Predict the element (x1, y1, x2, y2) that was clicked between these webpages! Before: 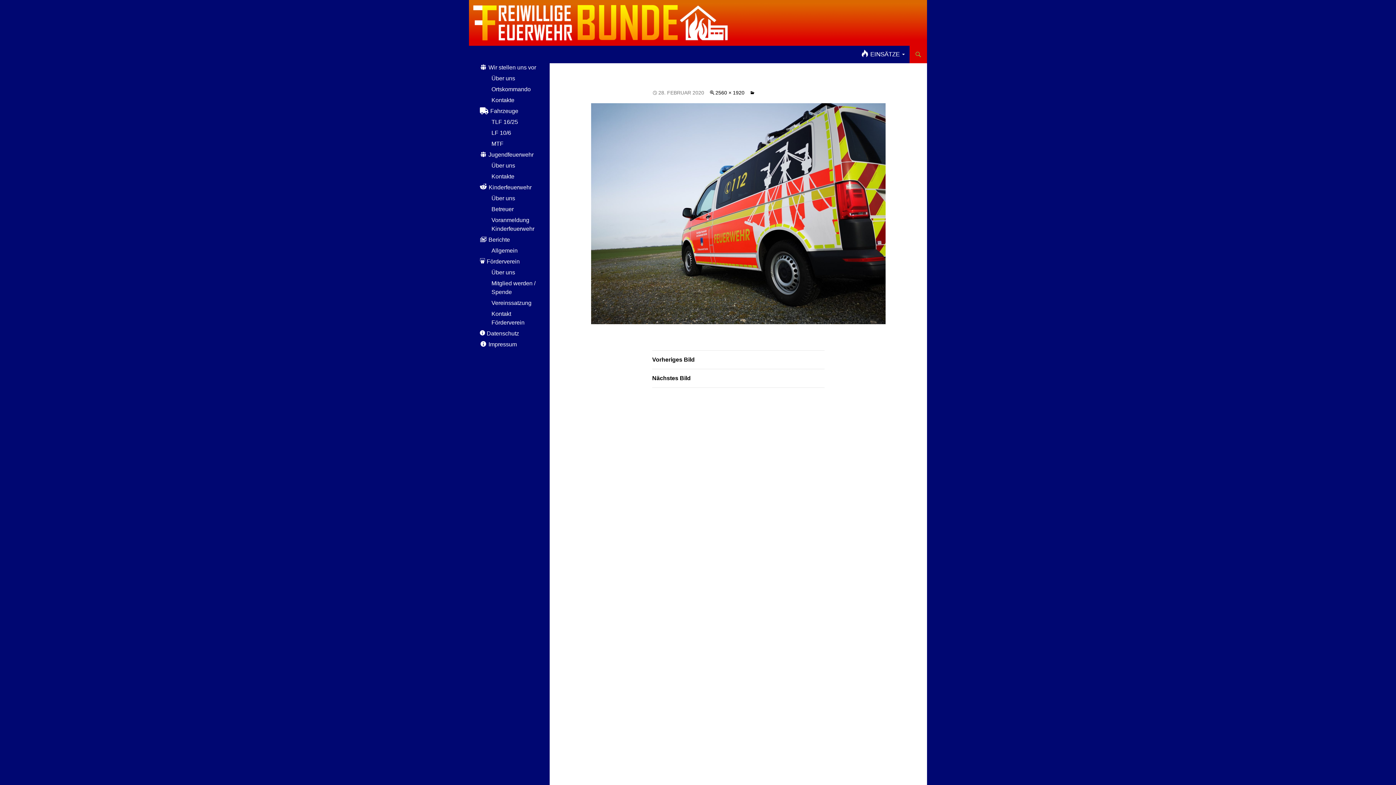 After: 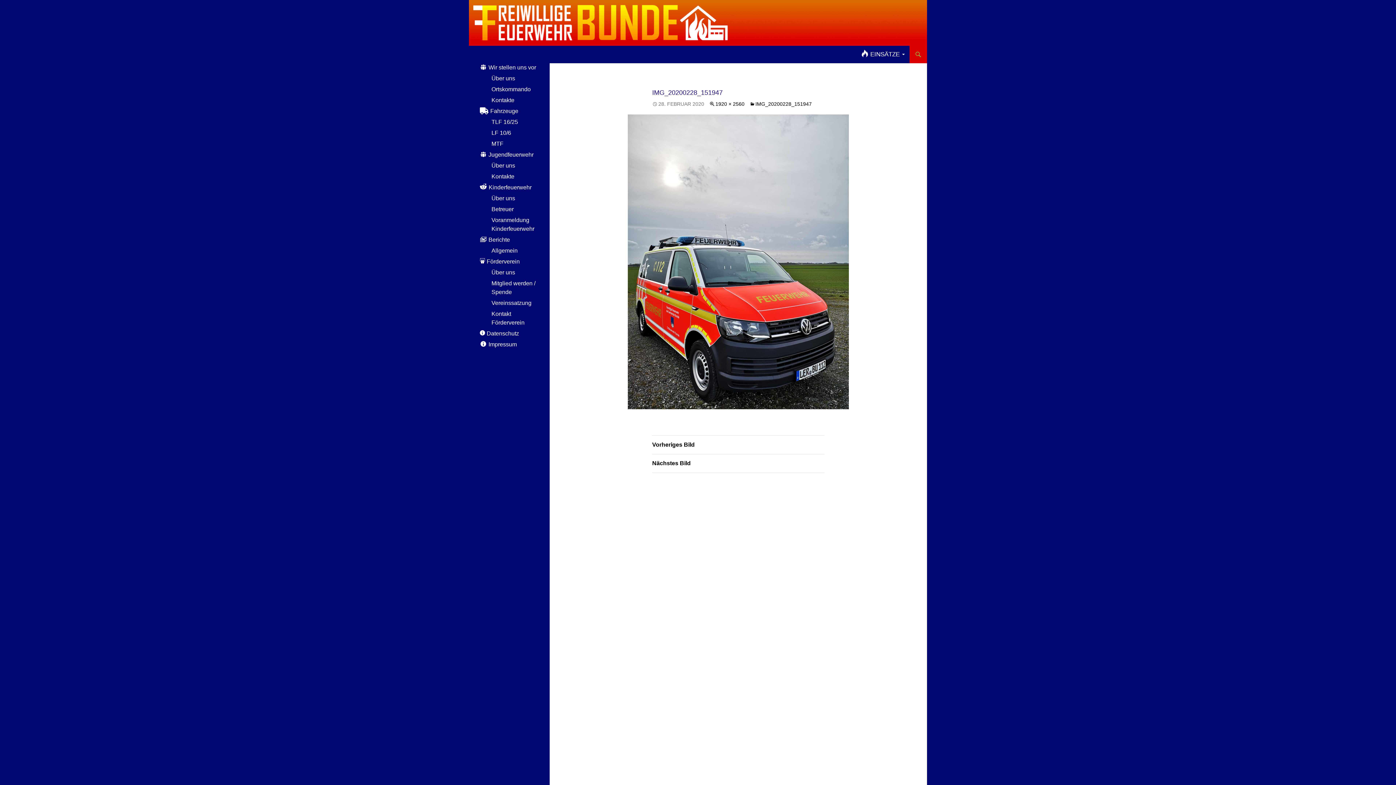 Action: bbox: (652, 350, 824, 369) label: Vorheriges Bild